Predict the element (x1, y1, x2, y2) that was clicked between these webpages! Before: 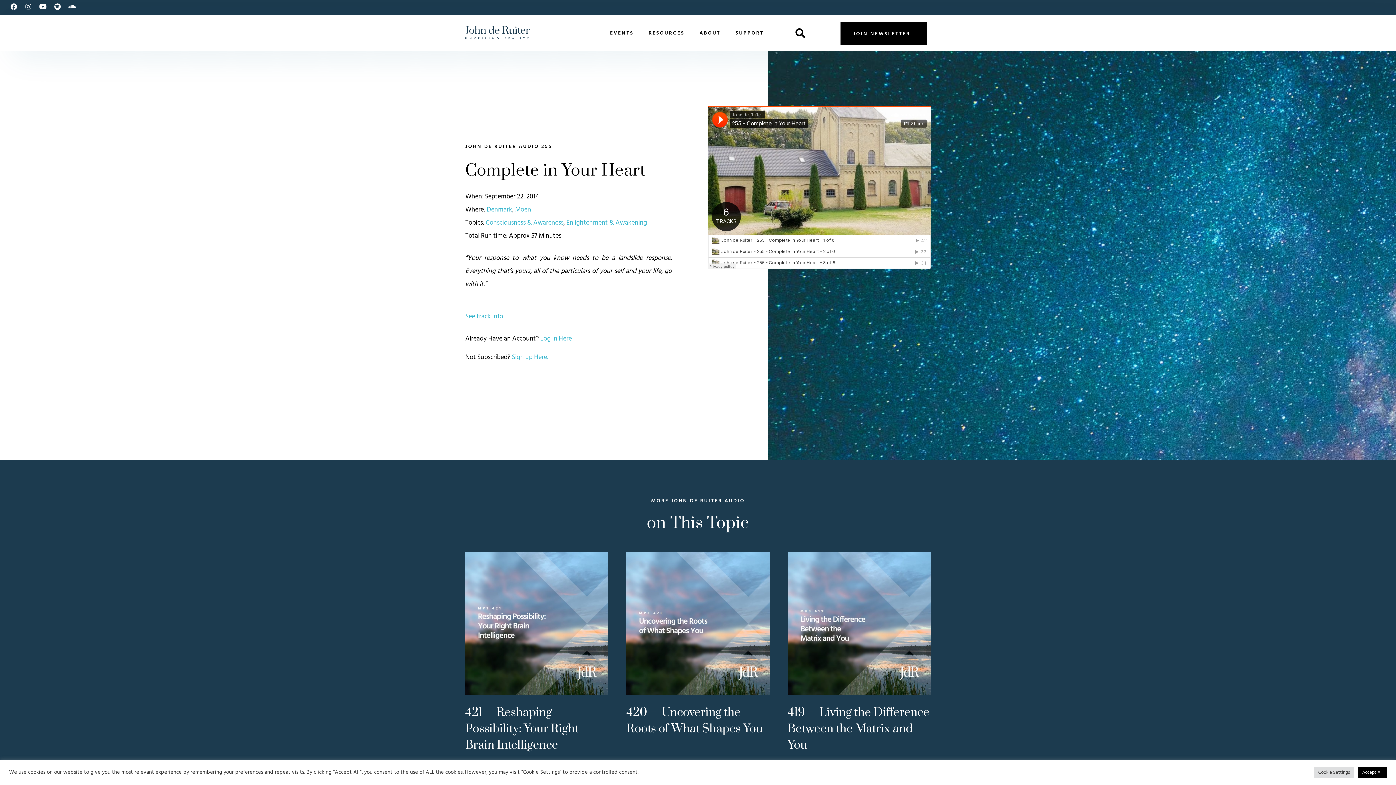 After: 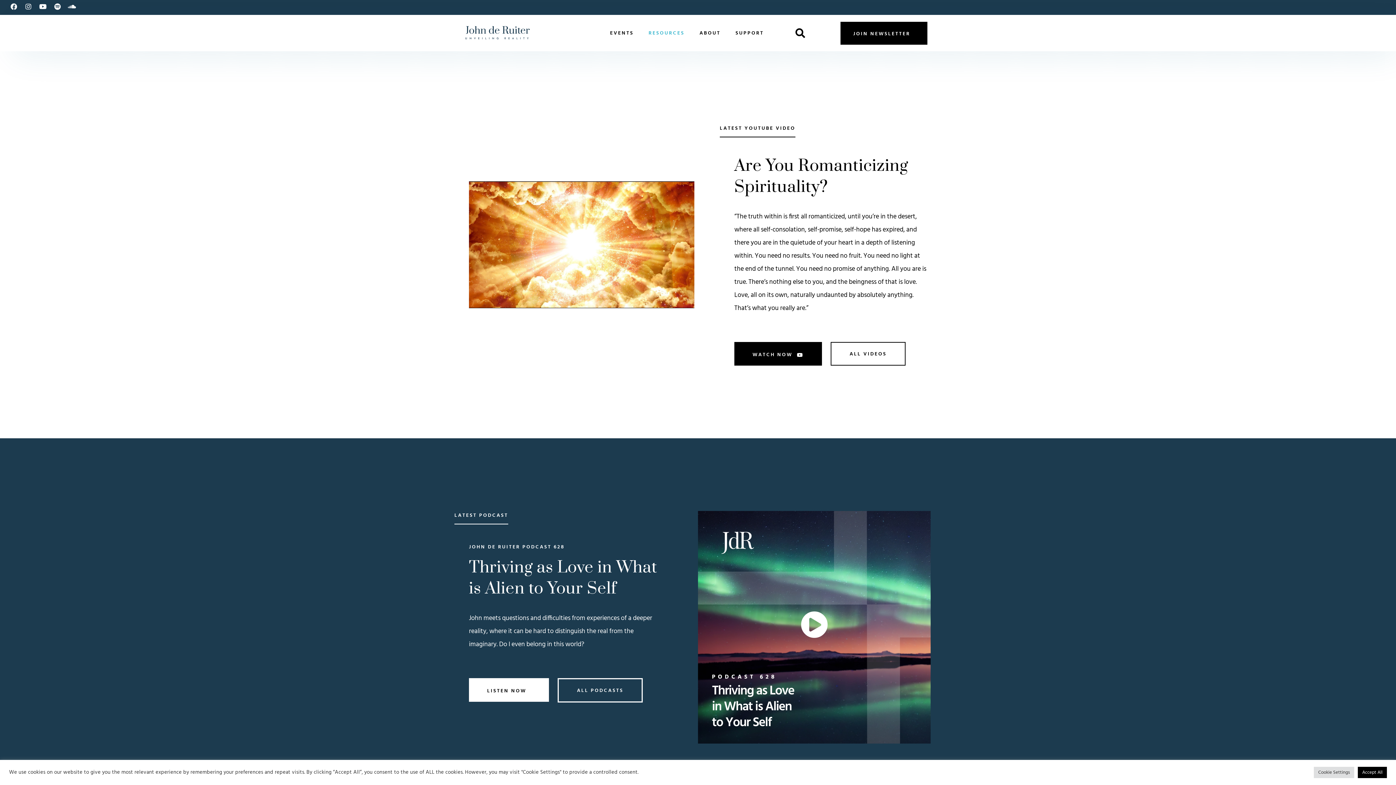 Action: label: RESOURCES bbox: (643, 18, 694, 47)